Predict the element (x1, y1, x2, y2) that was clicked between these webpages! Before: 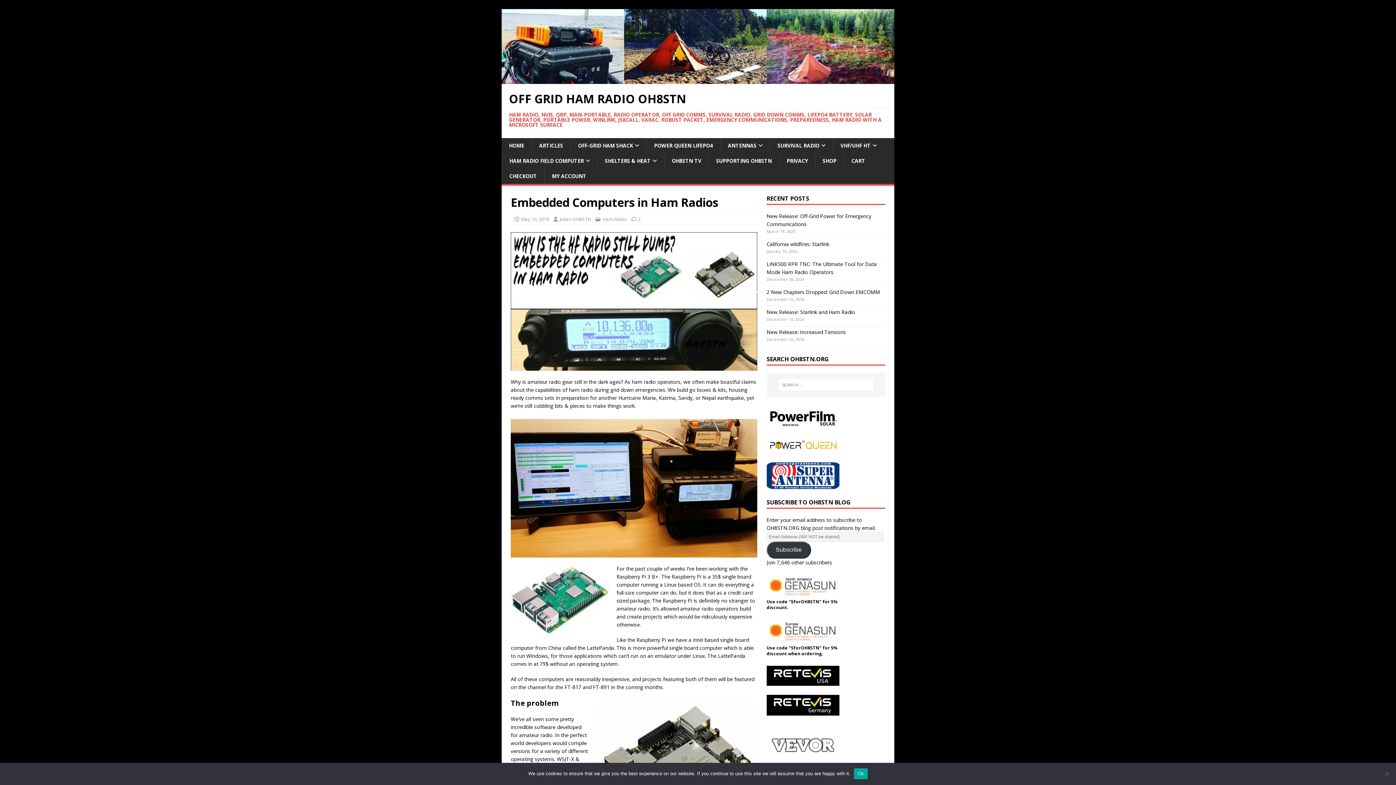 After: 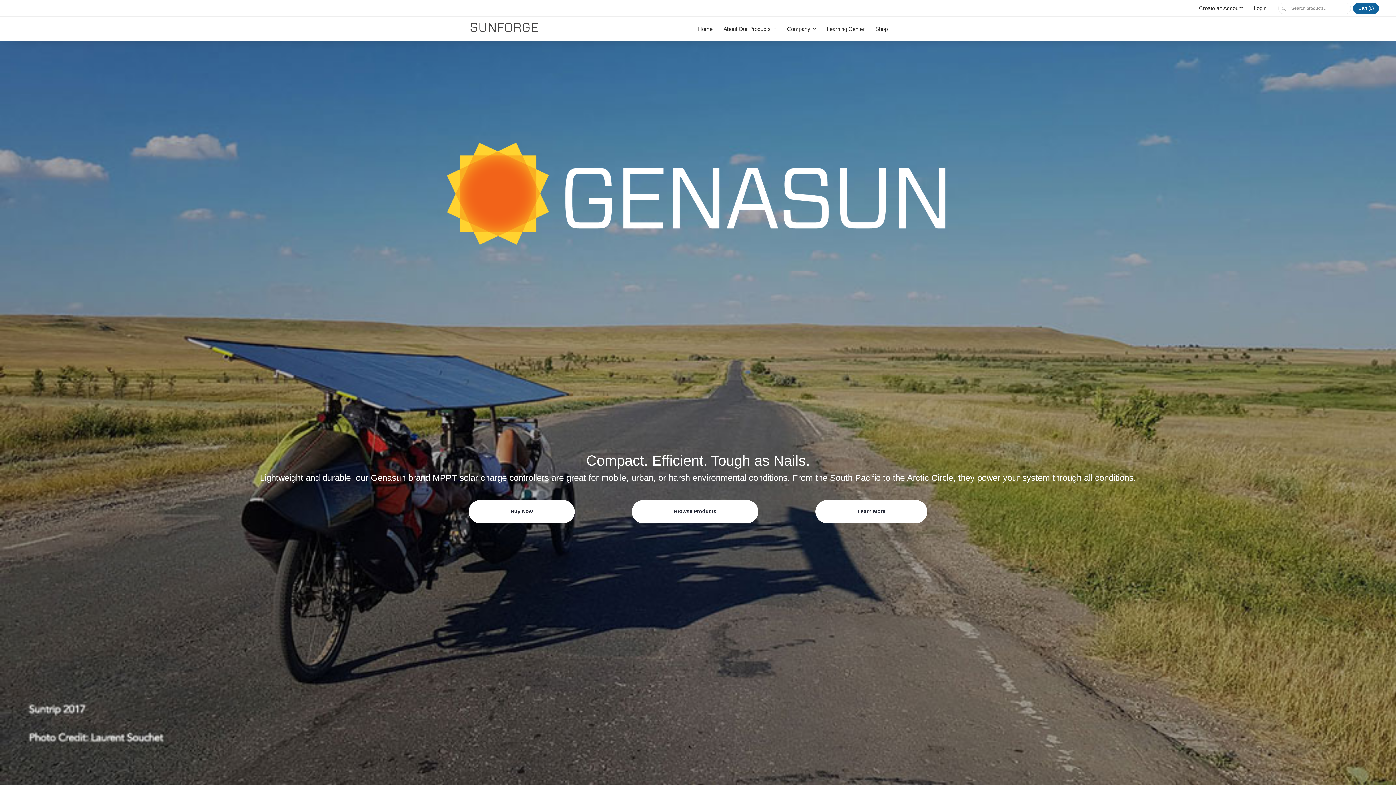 Action: bbox: (766, 589, 839, 596)